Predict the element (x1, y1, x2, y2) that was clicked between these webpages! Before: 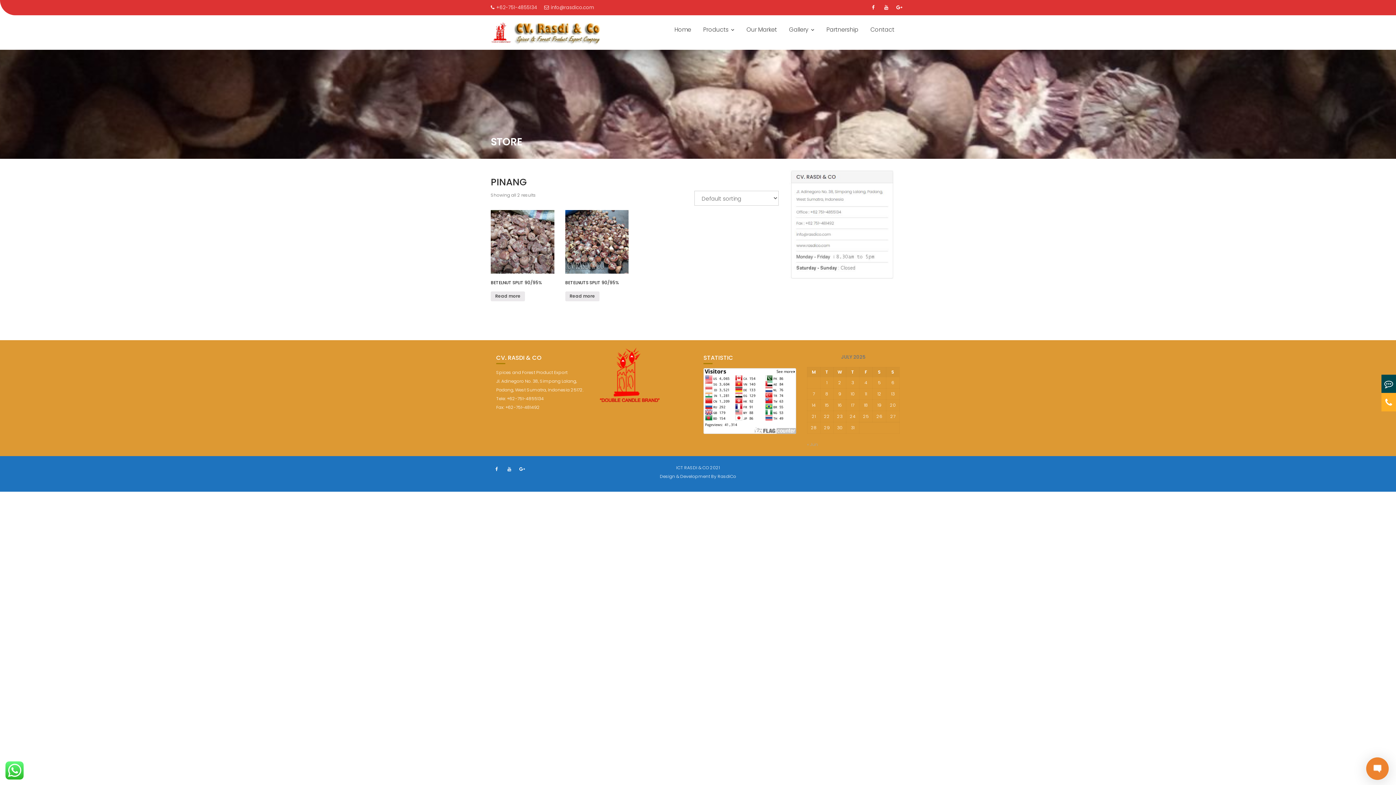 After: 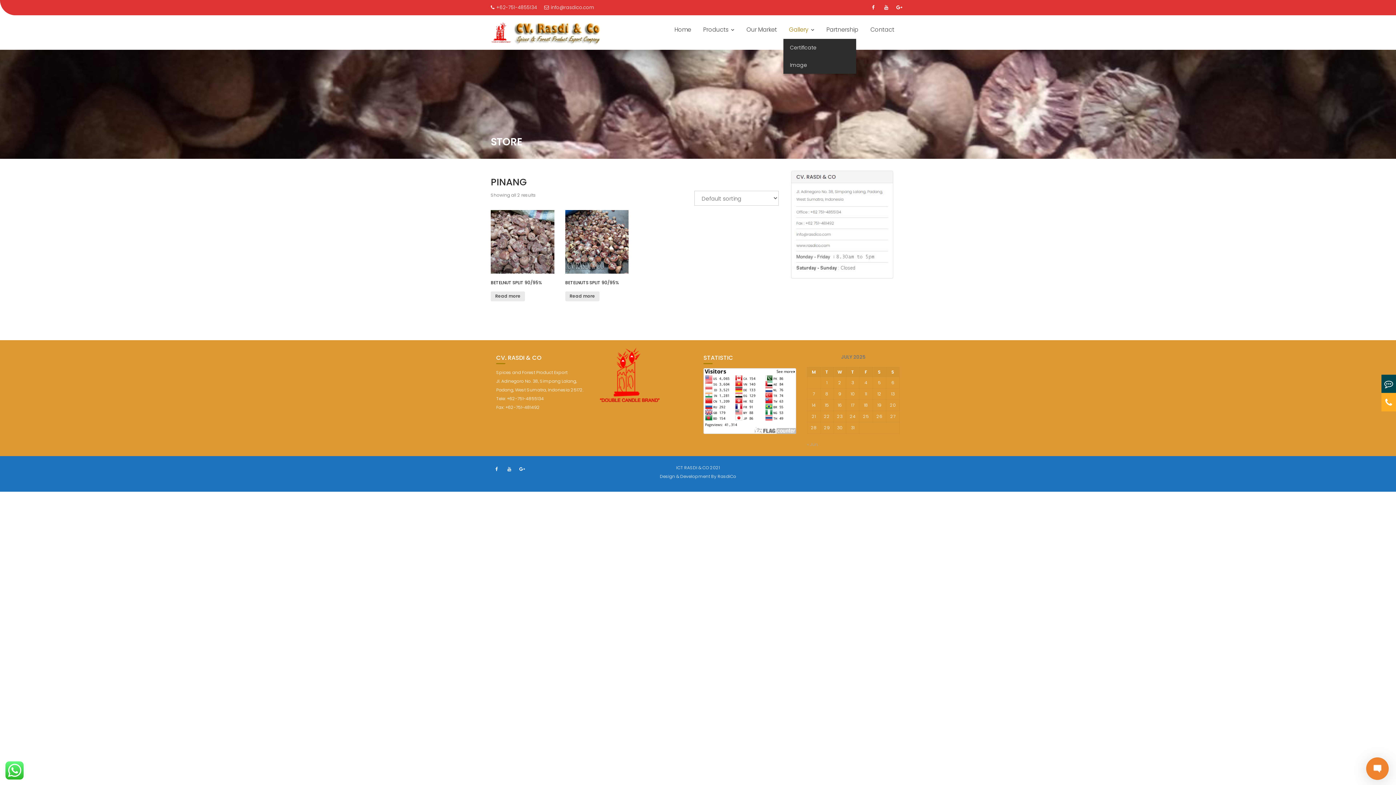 Action: bbox: (783, 20, 820, 38) label: Gallery